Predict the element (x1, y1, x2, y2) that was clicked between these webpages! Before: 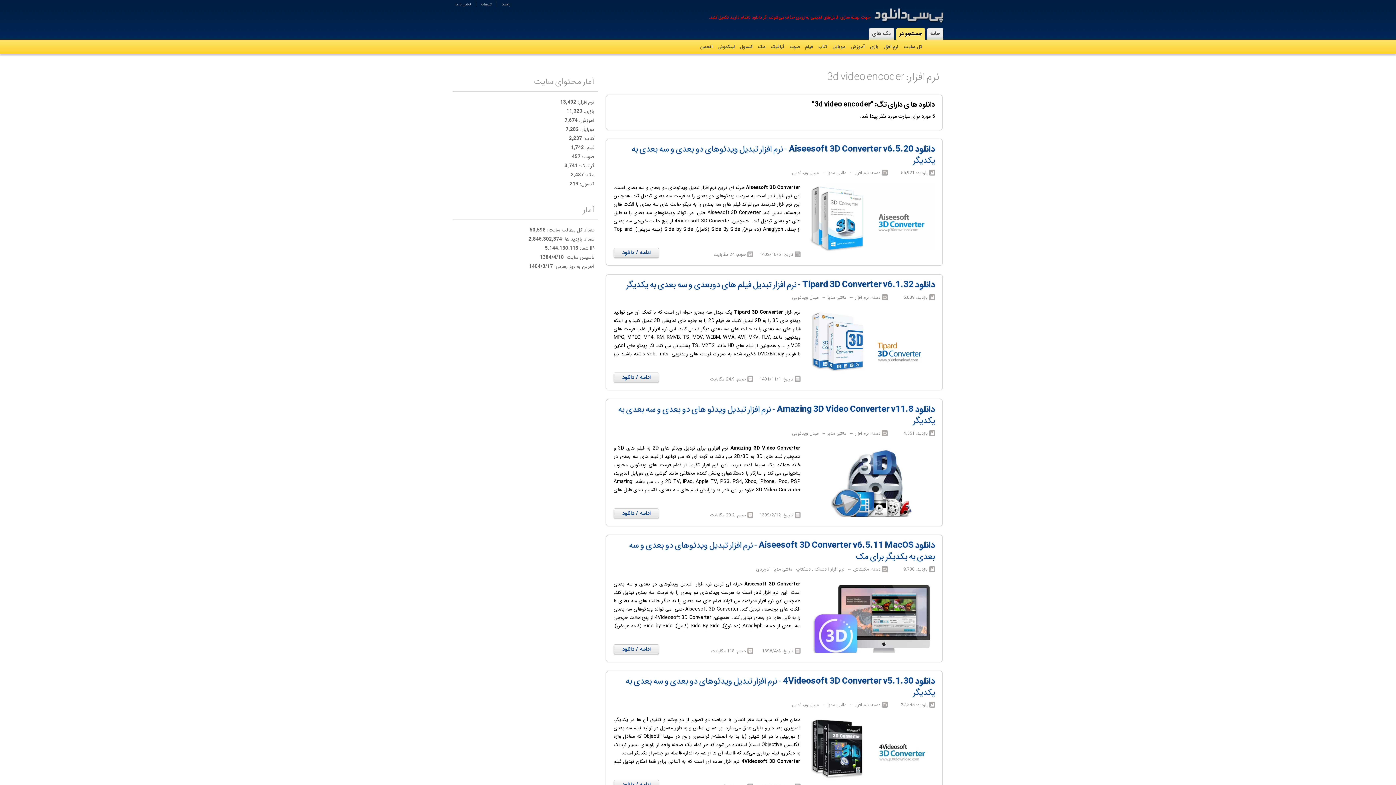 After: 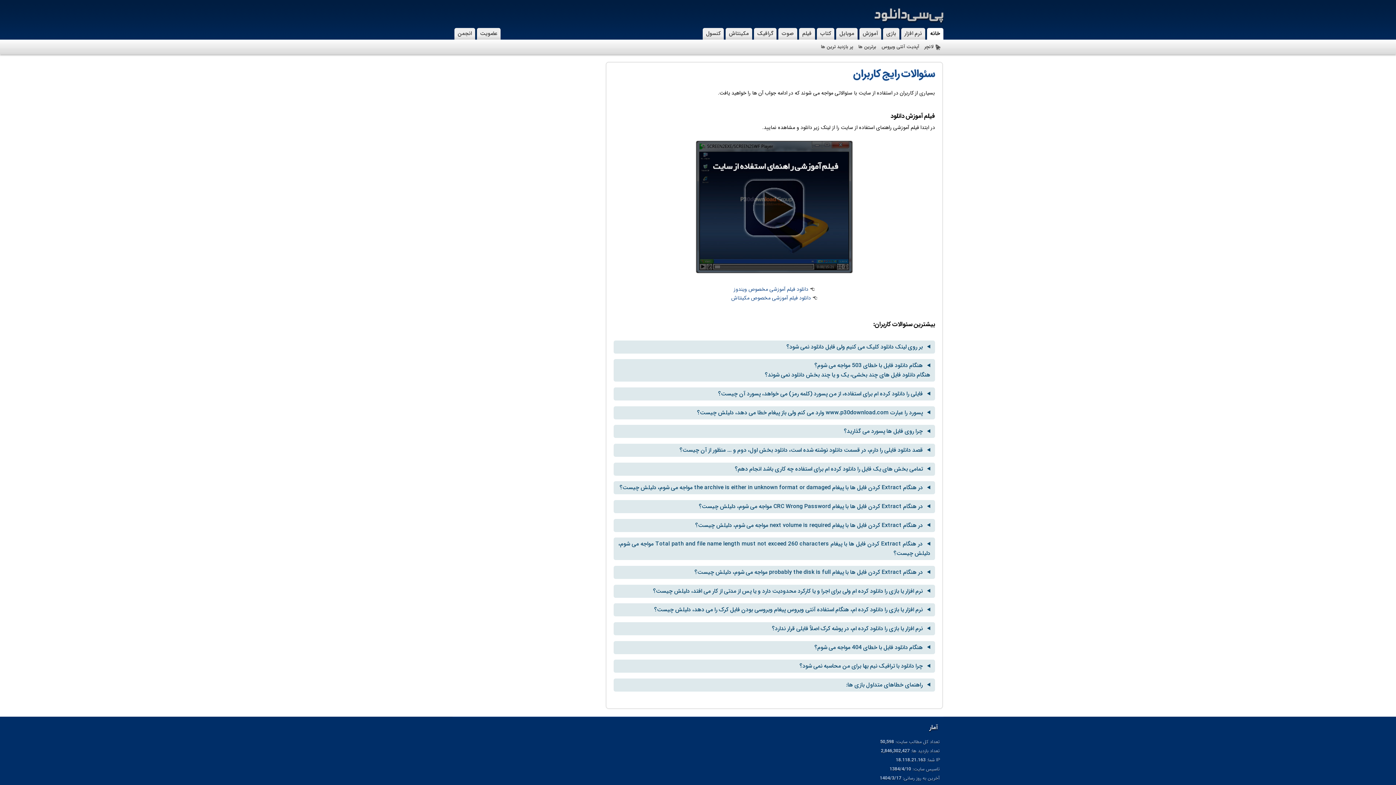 Action: label: راهنما bbox: (497, 2, 515, 6)